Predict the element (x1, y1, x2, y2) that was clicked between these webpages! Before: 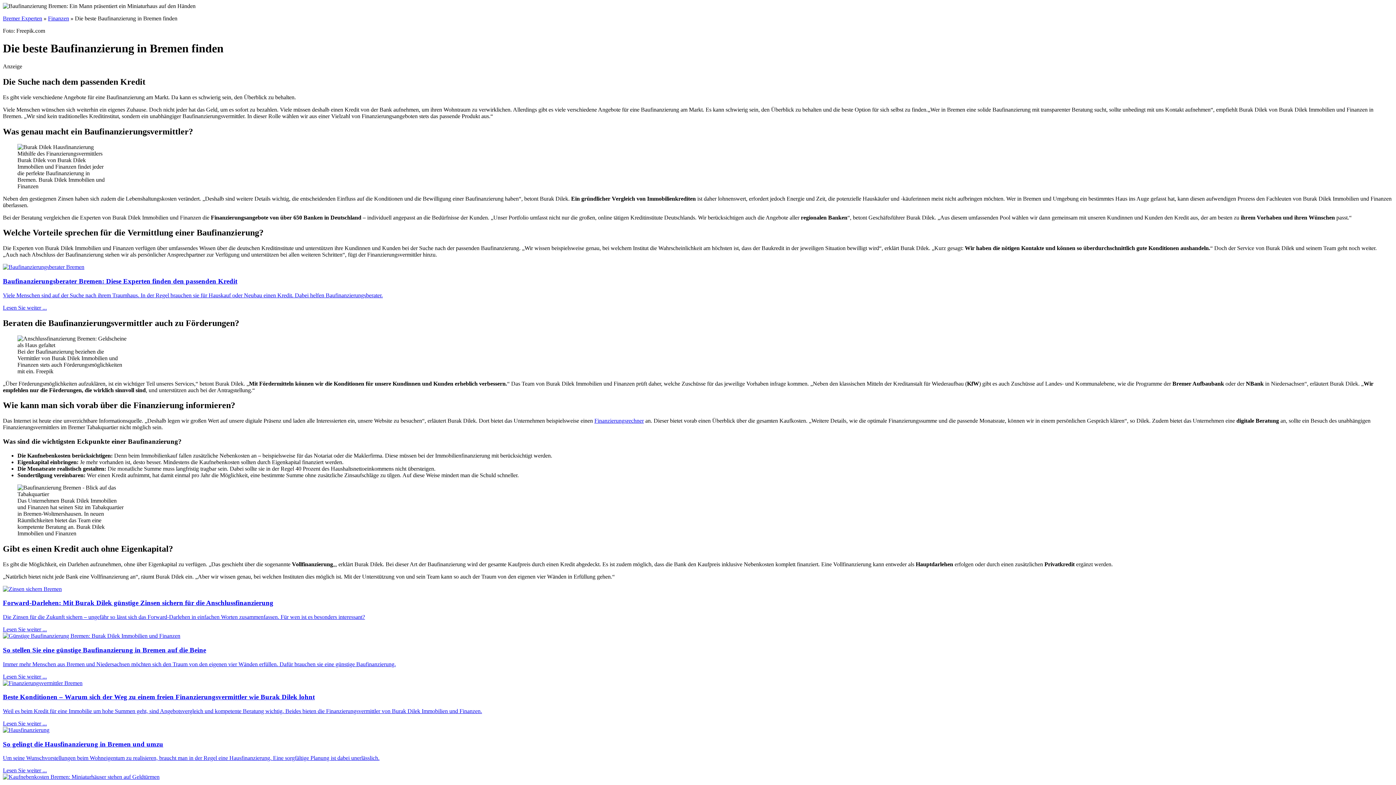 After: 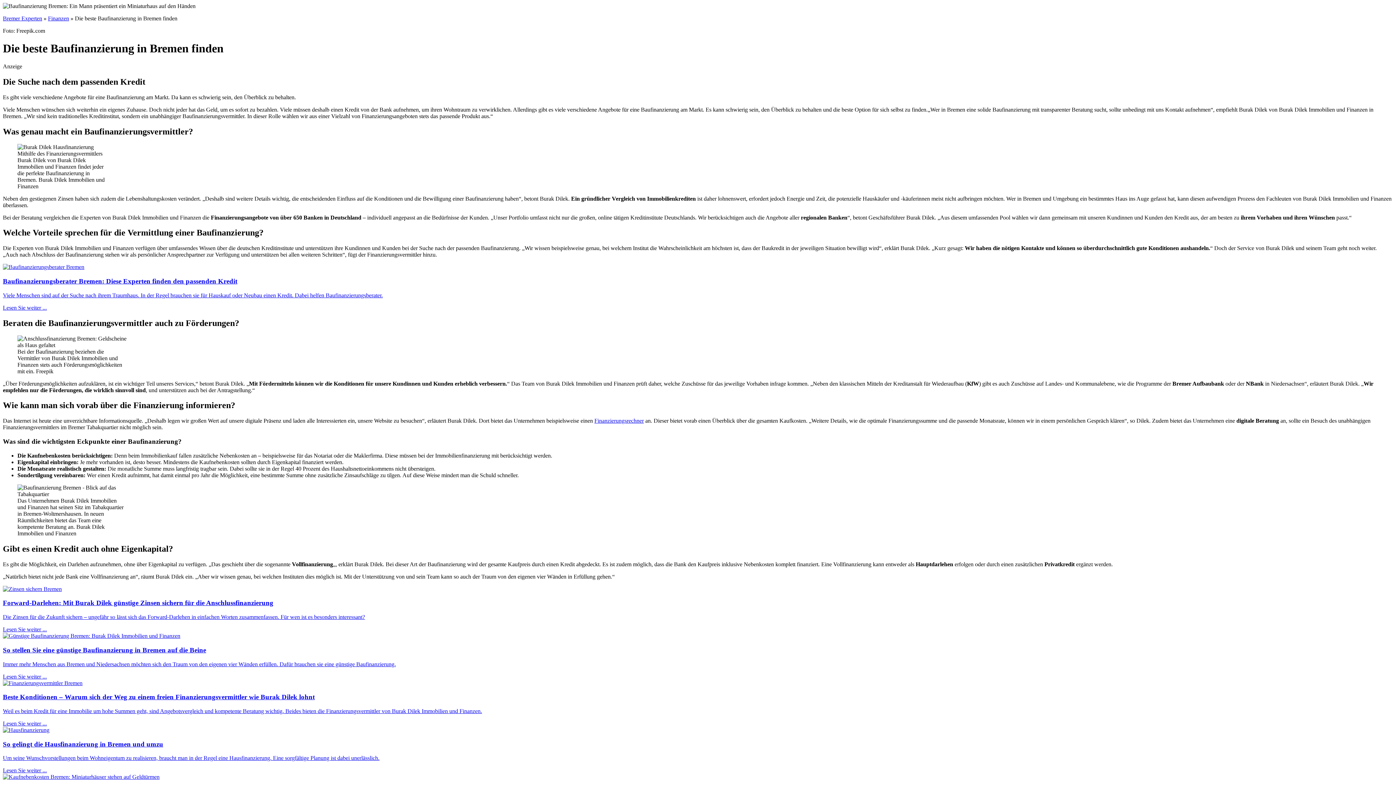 Action: bbox: (594, 417, 644, 424) label: Finanzierungsrechner